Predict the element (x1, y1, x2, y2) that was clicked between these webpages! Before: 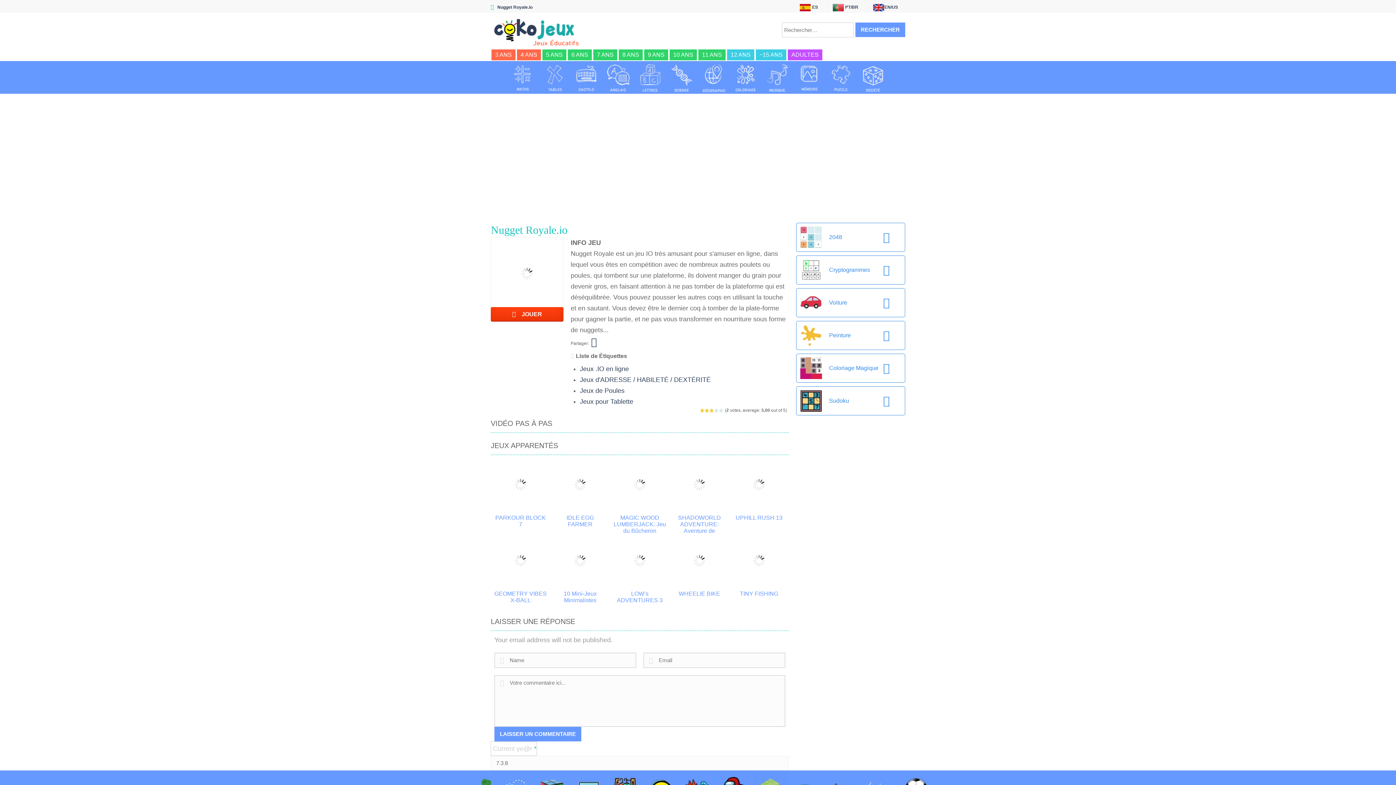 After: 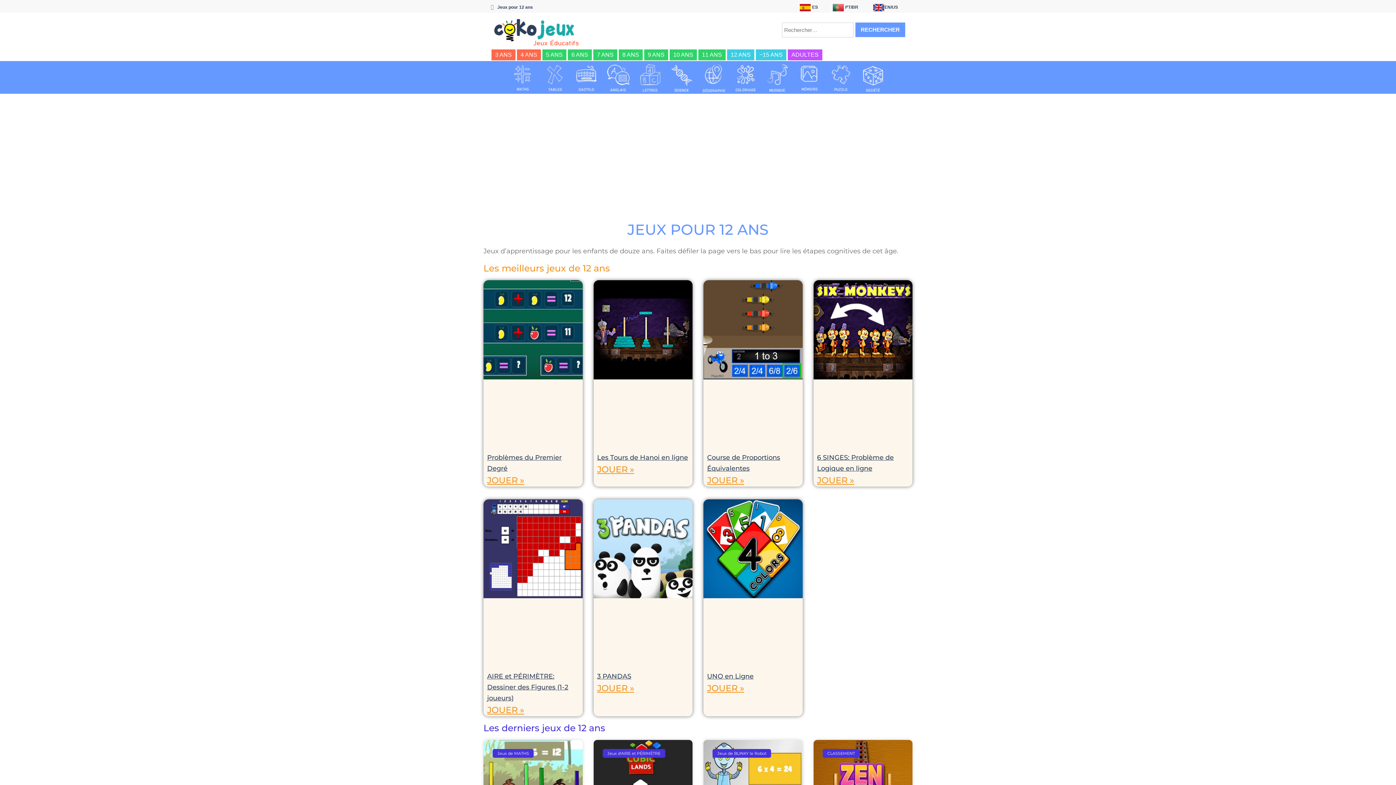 Action: bbox: (726, 48, 755, 61) label: 12 ANS